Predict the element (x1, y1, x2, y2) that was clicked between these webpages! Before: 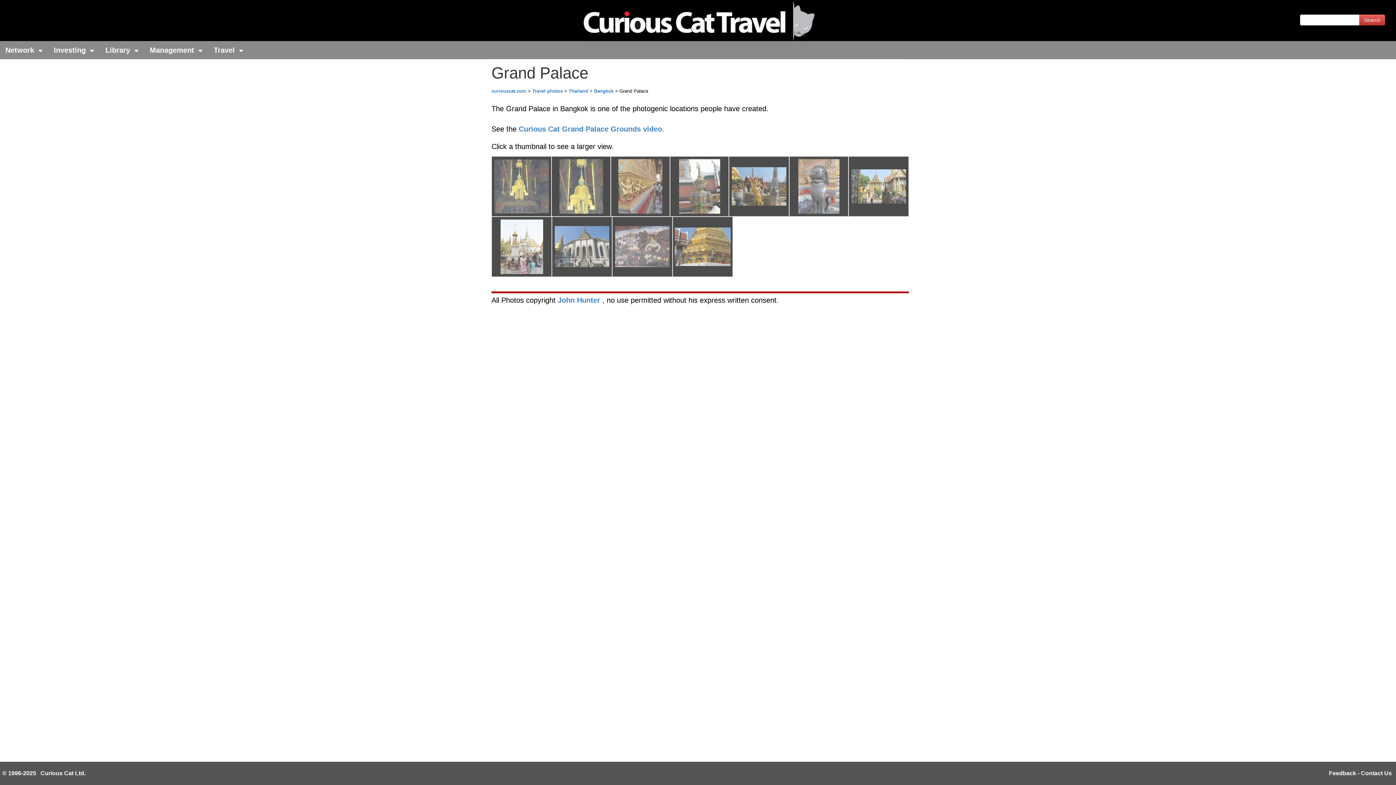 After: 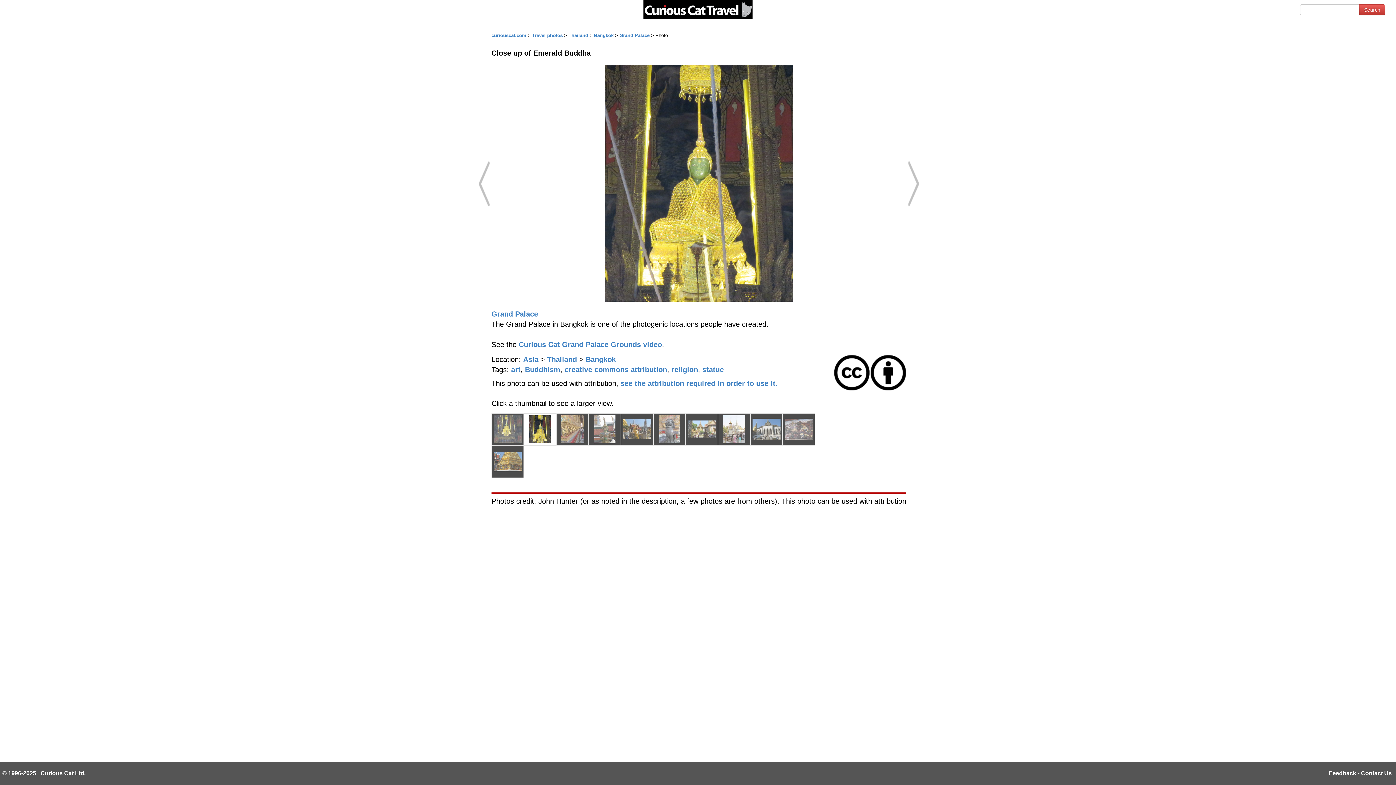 Action: bbox: (559, 181, 603, 189)